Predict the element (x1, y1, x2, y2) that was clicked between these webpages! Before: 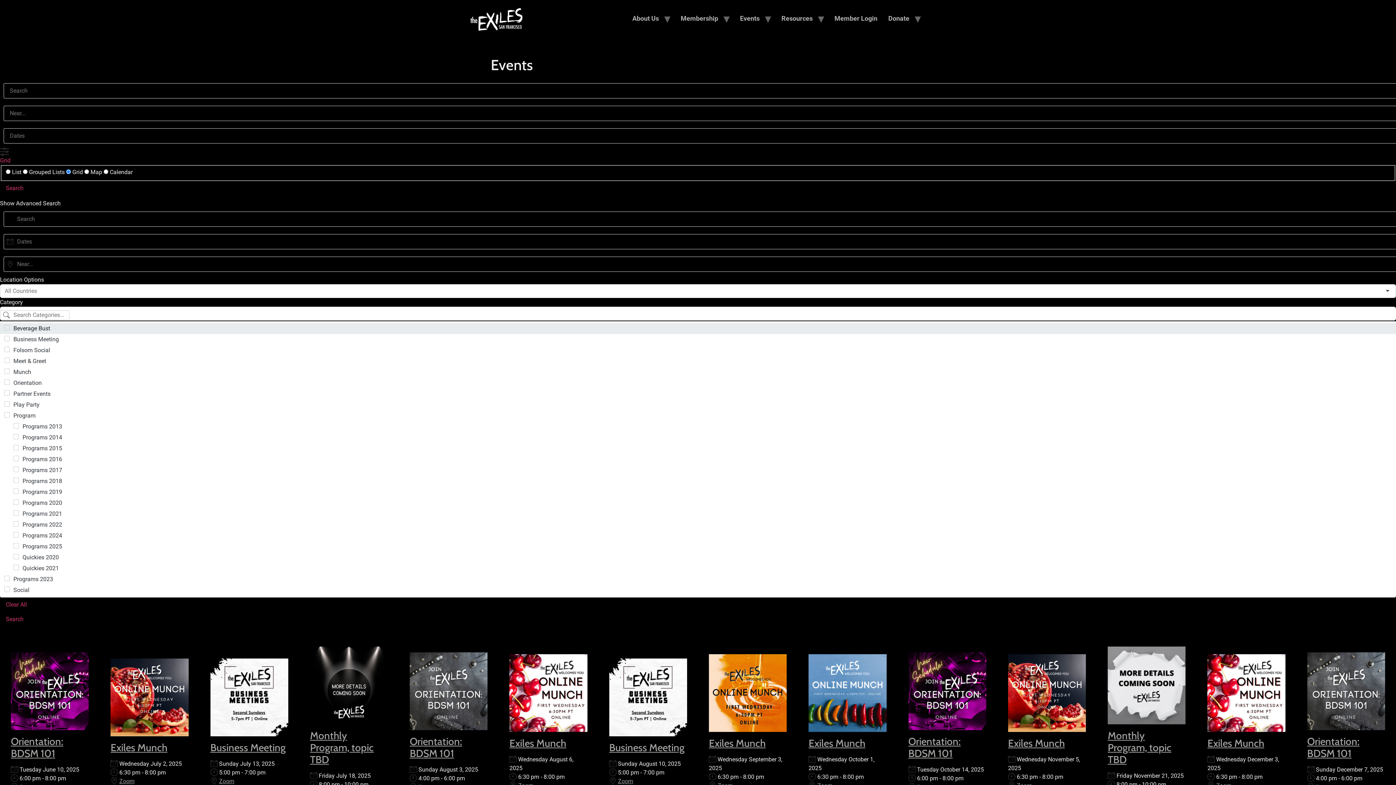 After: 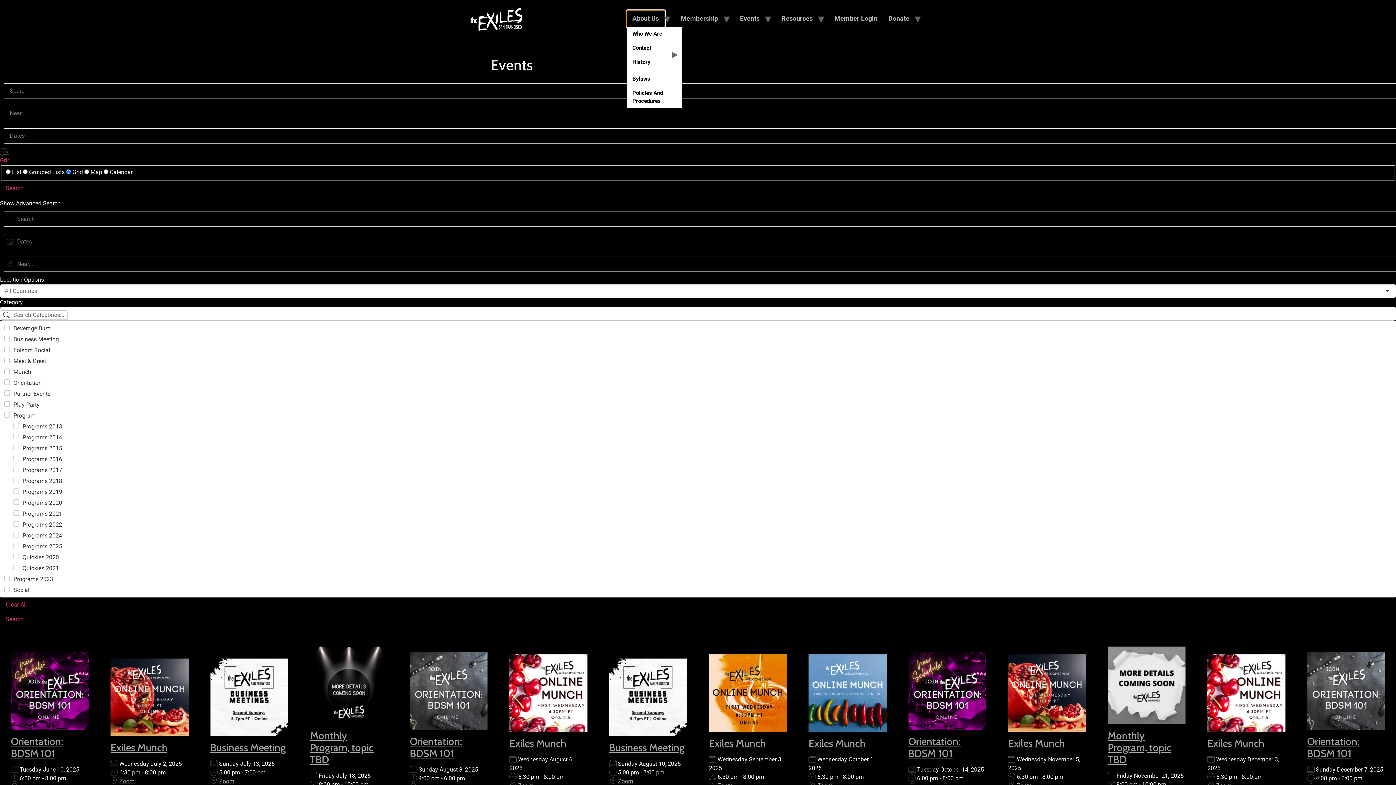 Action: label: About Us bbox: (627, 10, 664, 26)